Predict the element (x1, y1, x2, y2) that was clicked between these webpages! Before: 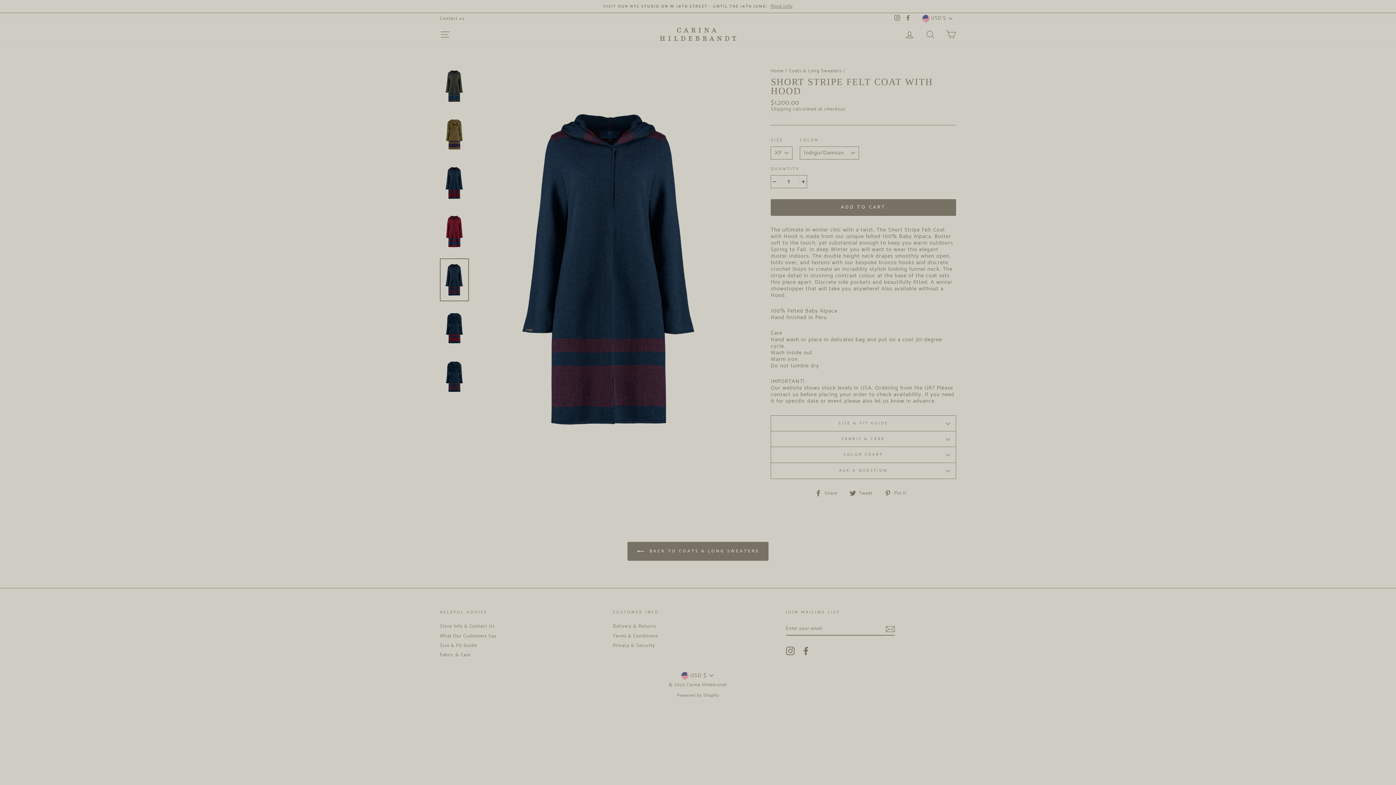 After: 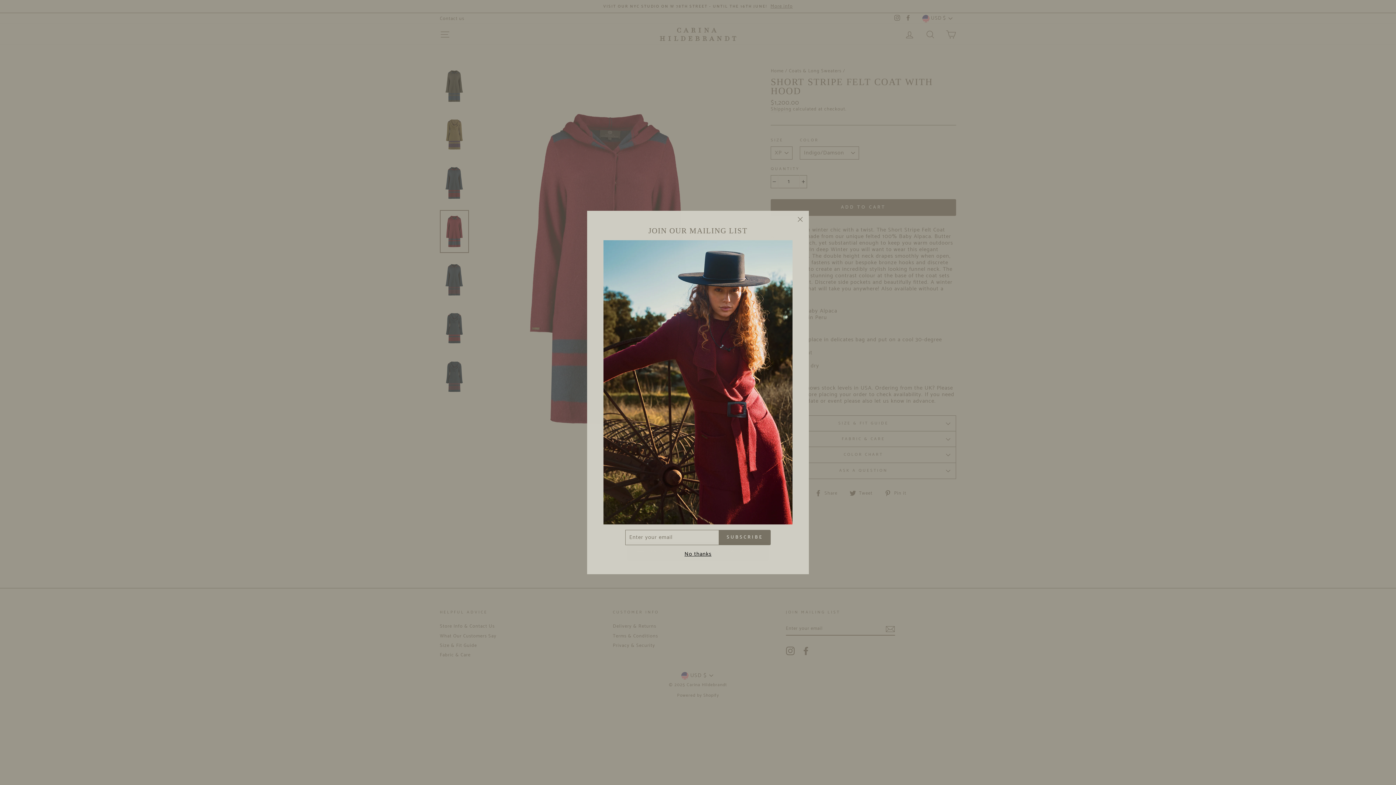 Action: bbox: (440, 210, 468, 252)